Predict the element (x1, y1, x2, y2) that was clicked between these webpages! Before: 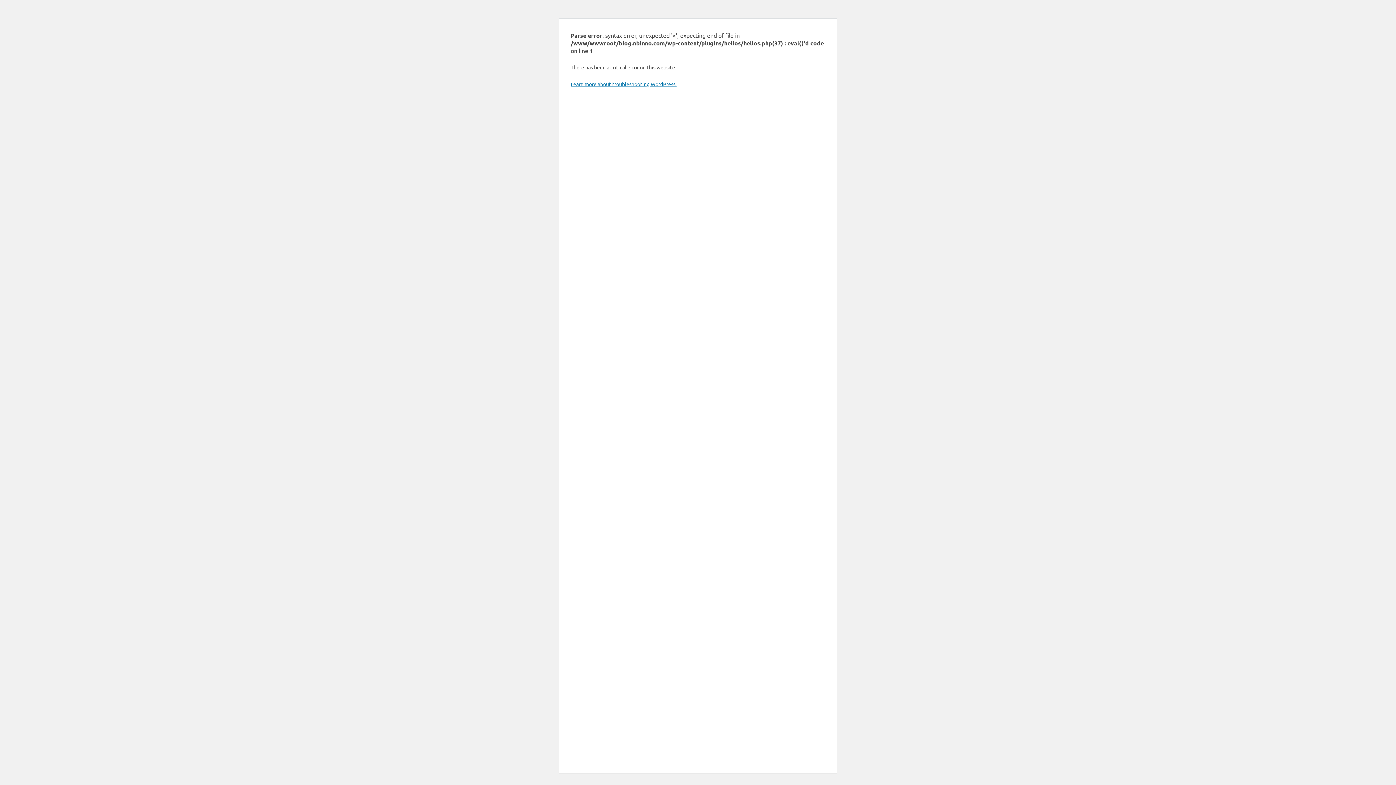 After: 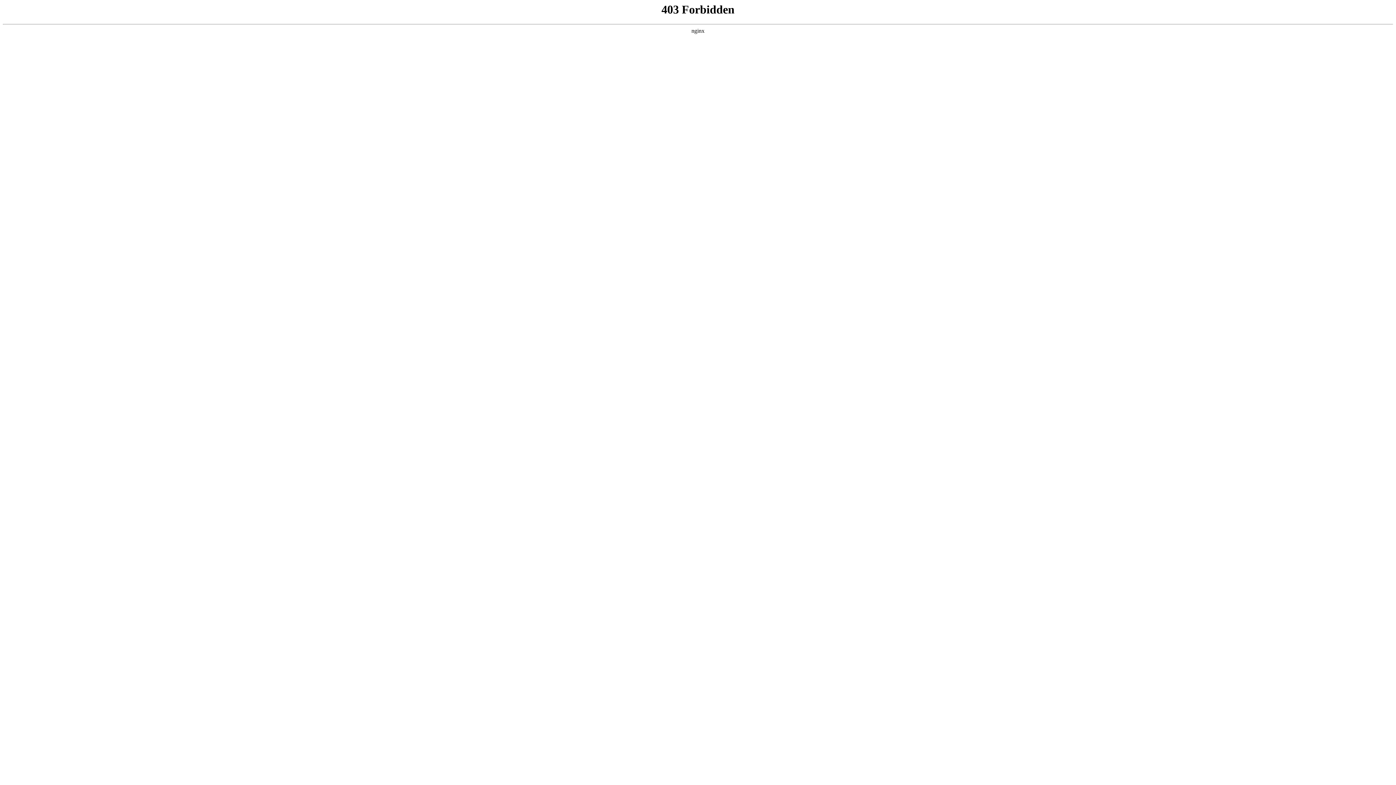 Action: label: Learn more about troubleshooting WordPress. bbox: (570, 80, 676, 87)